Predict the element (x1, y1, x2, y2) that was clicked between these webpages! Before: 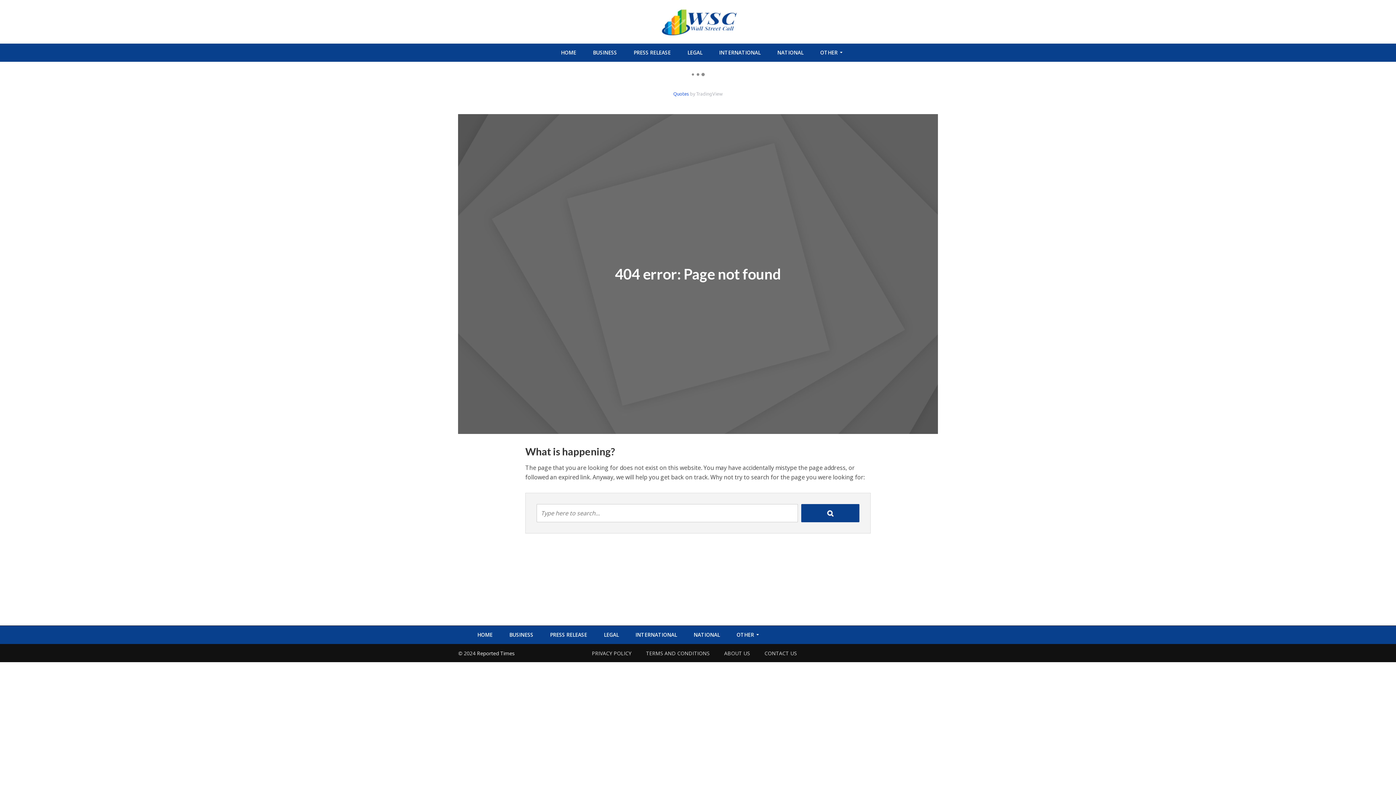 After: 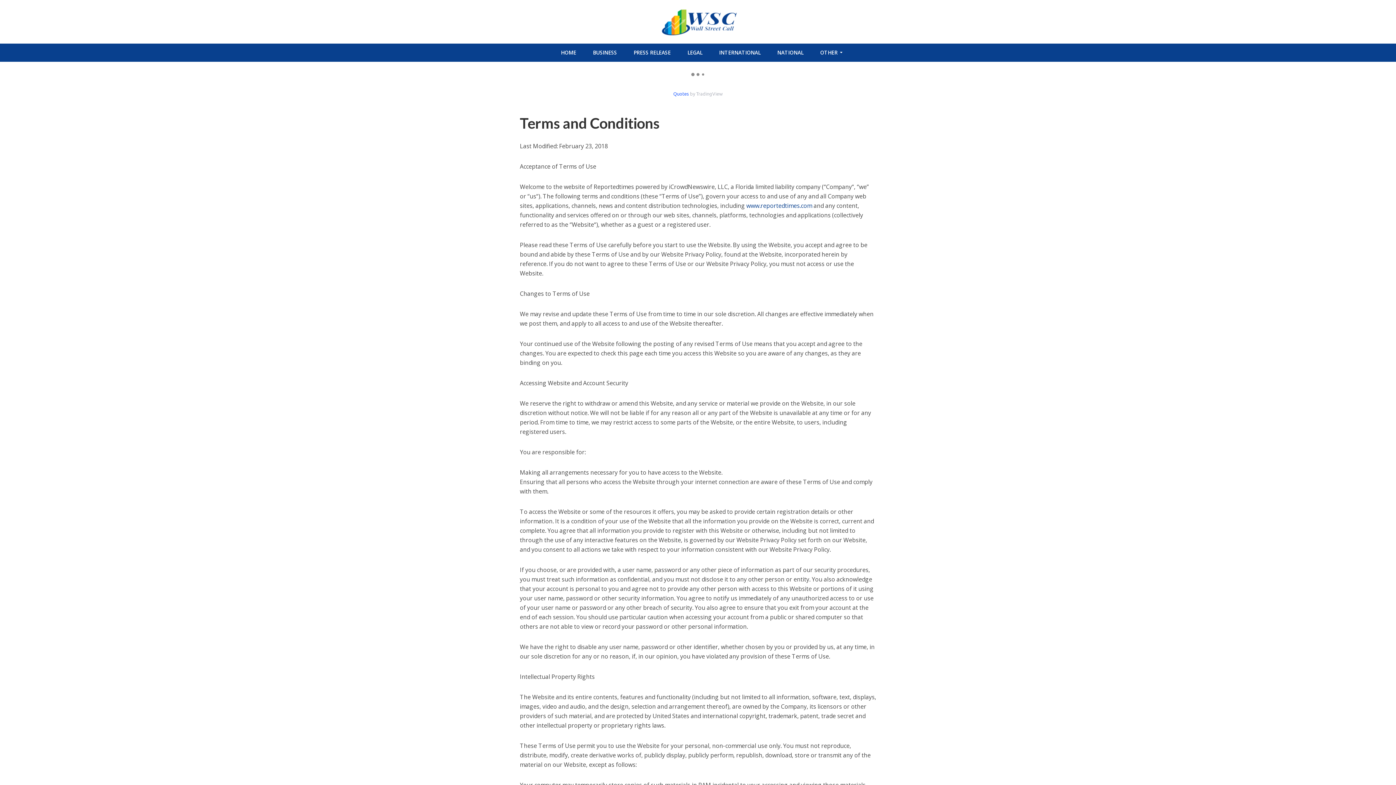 Action: bbox: (642, 647, 713, 660) label: TERMS AND CONDITIONS